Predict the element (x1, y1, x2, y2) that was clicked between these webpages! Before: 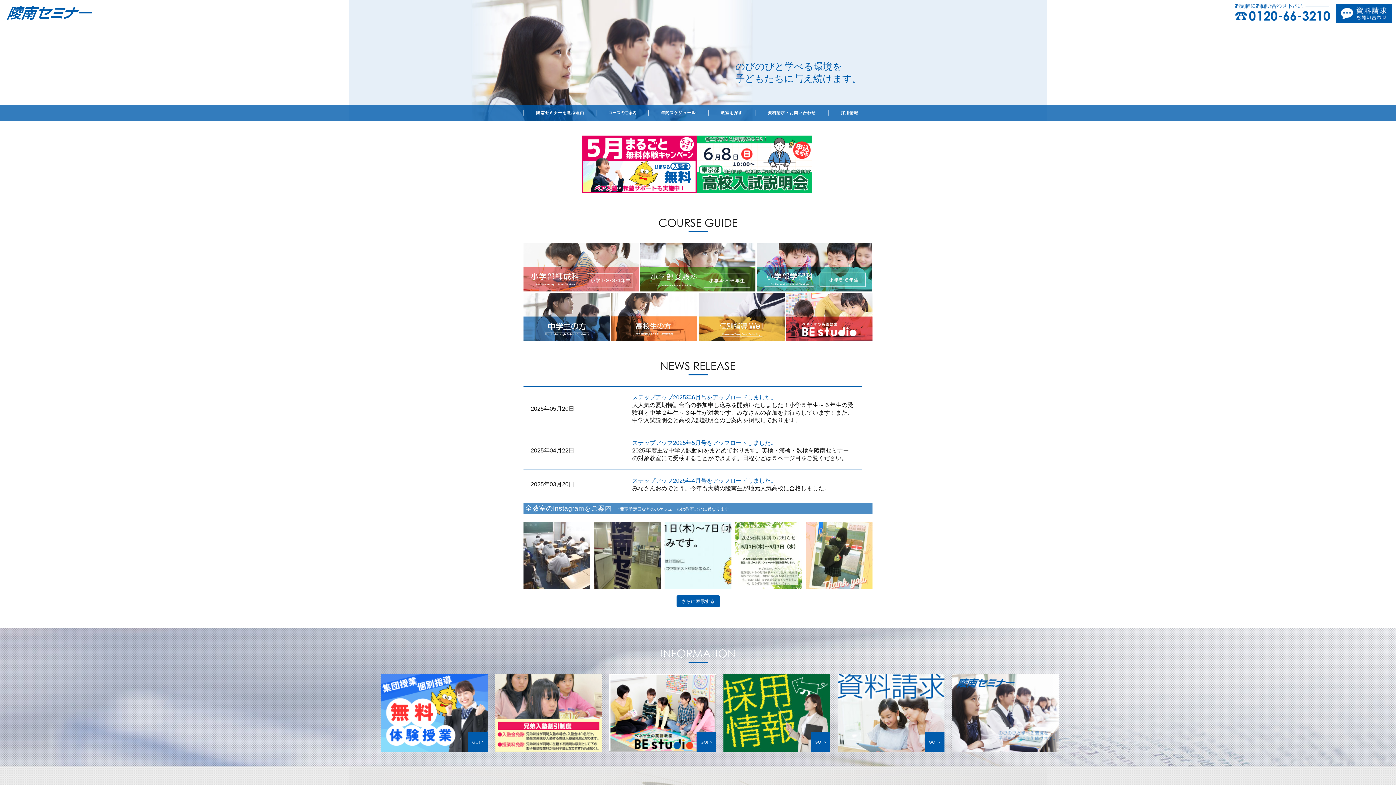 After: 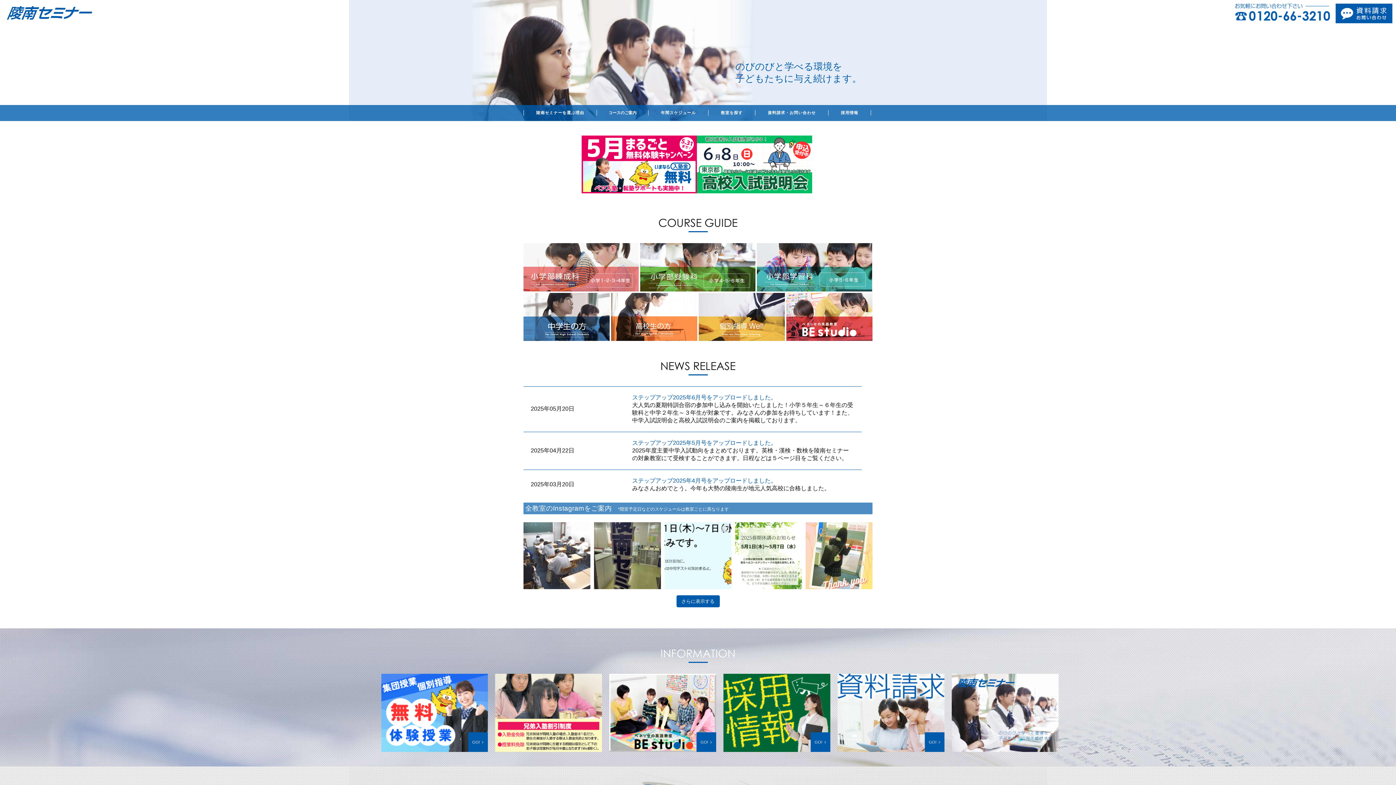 Action: bbox: (1235, 7, 1330, 13)